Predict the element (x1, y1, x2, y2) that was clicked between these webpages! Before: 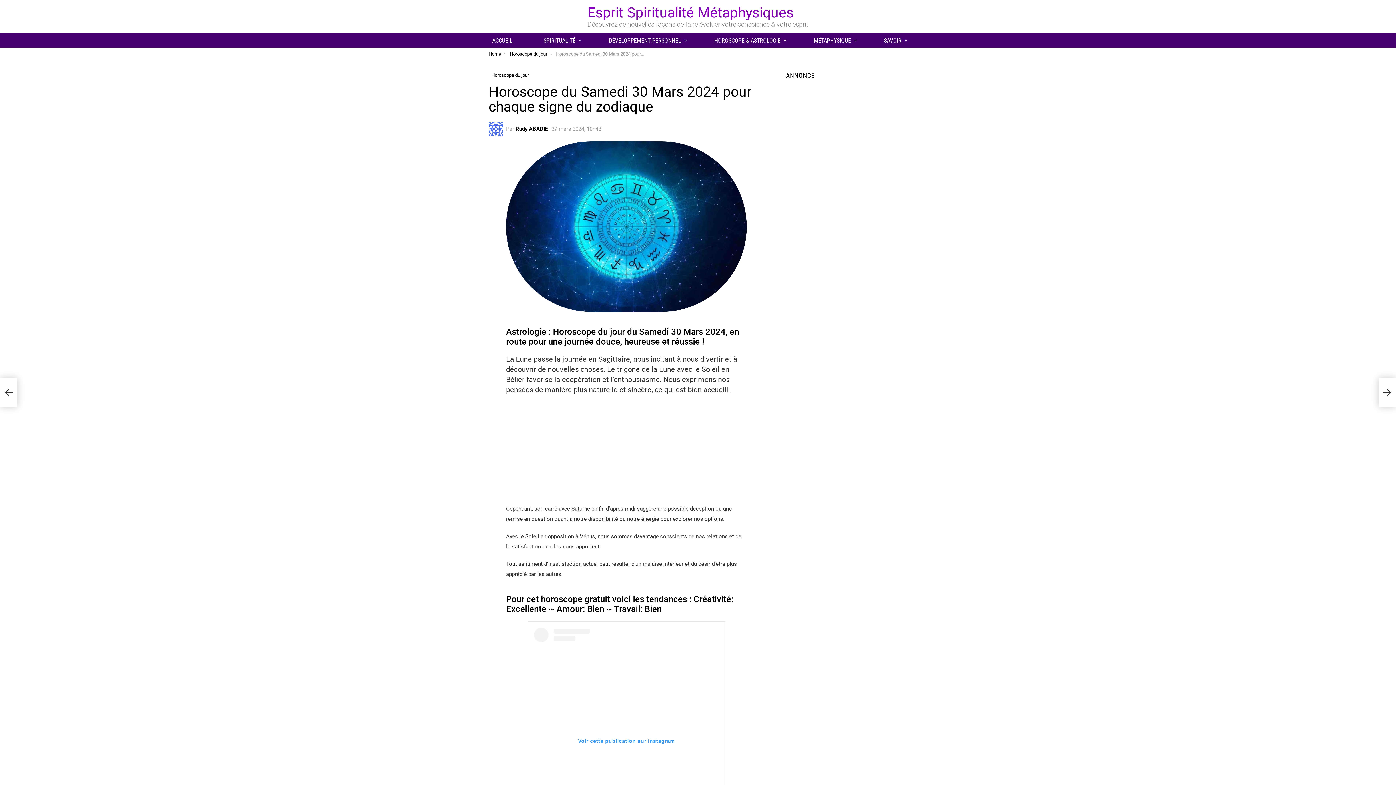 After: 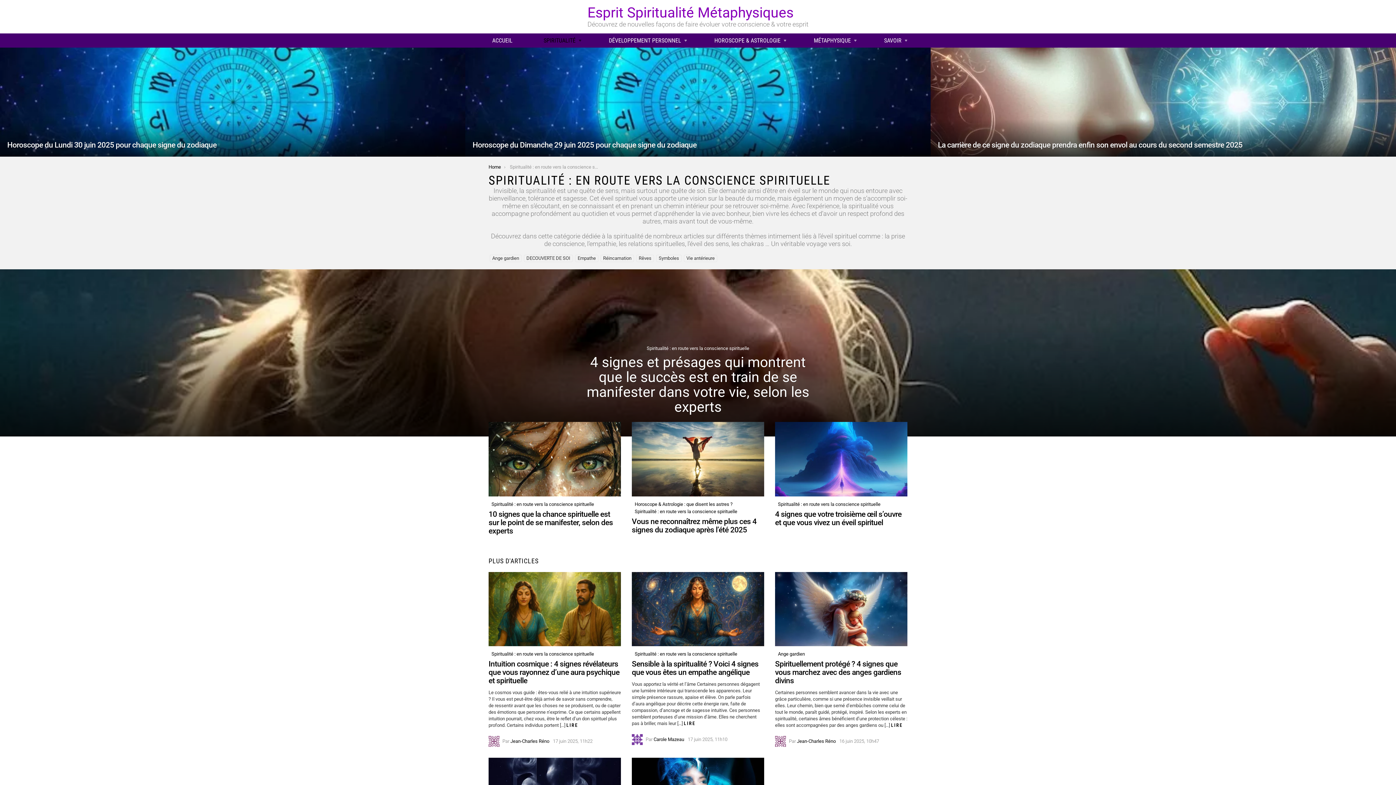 Action: label: SPIRITUALITÉ bbox: (540, 35, 581, 46)